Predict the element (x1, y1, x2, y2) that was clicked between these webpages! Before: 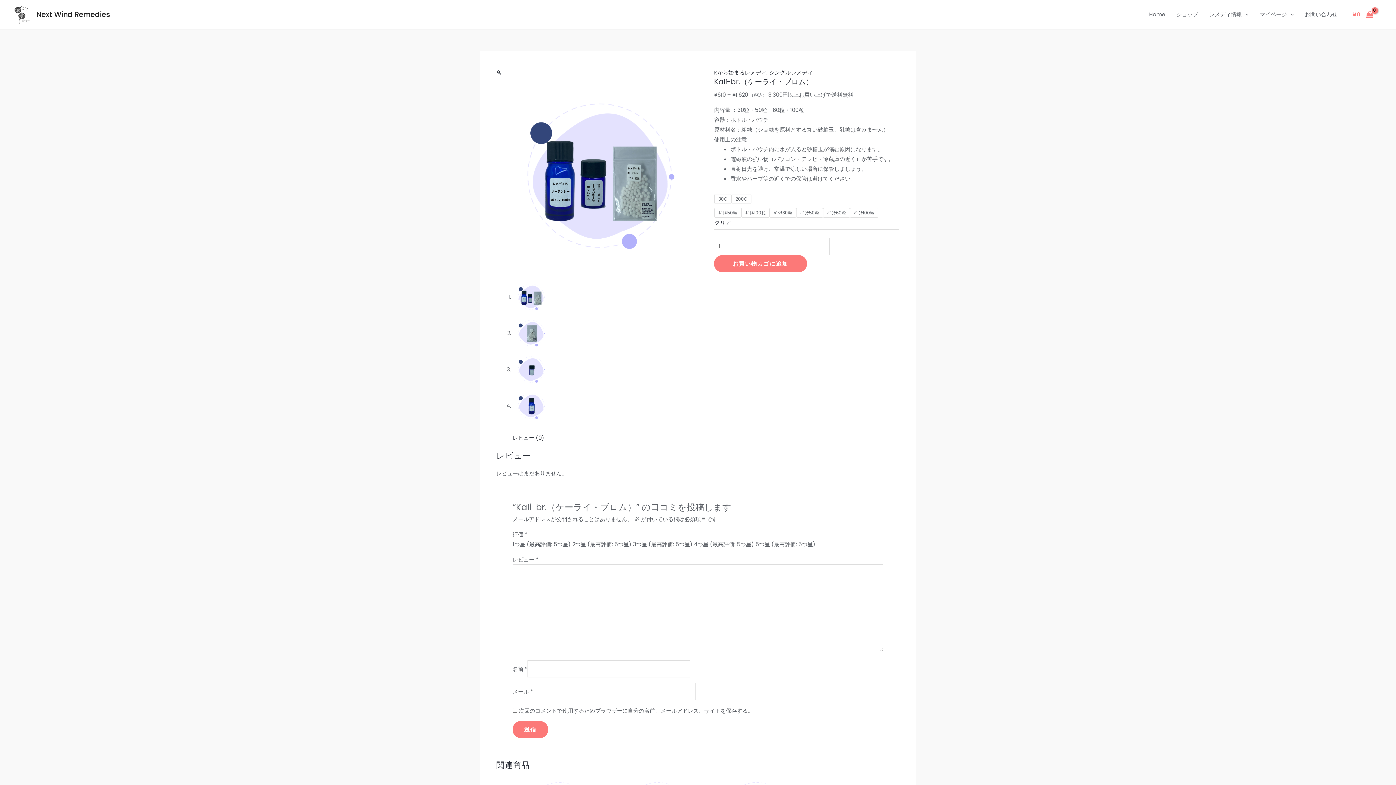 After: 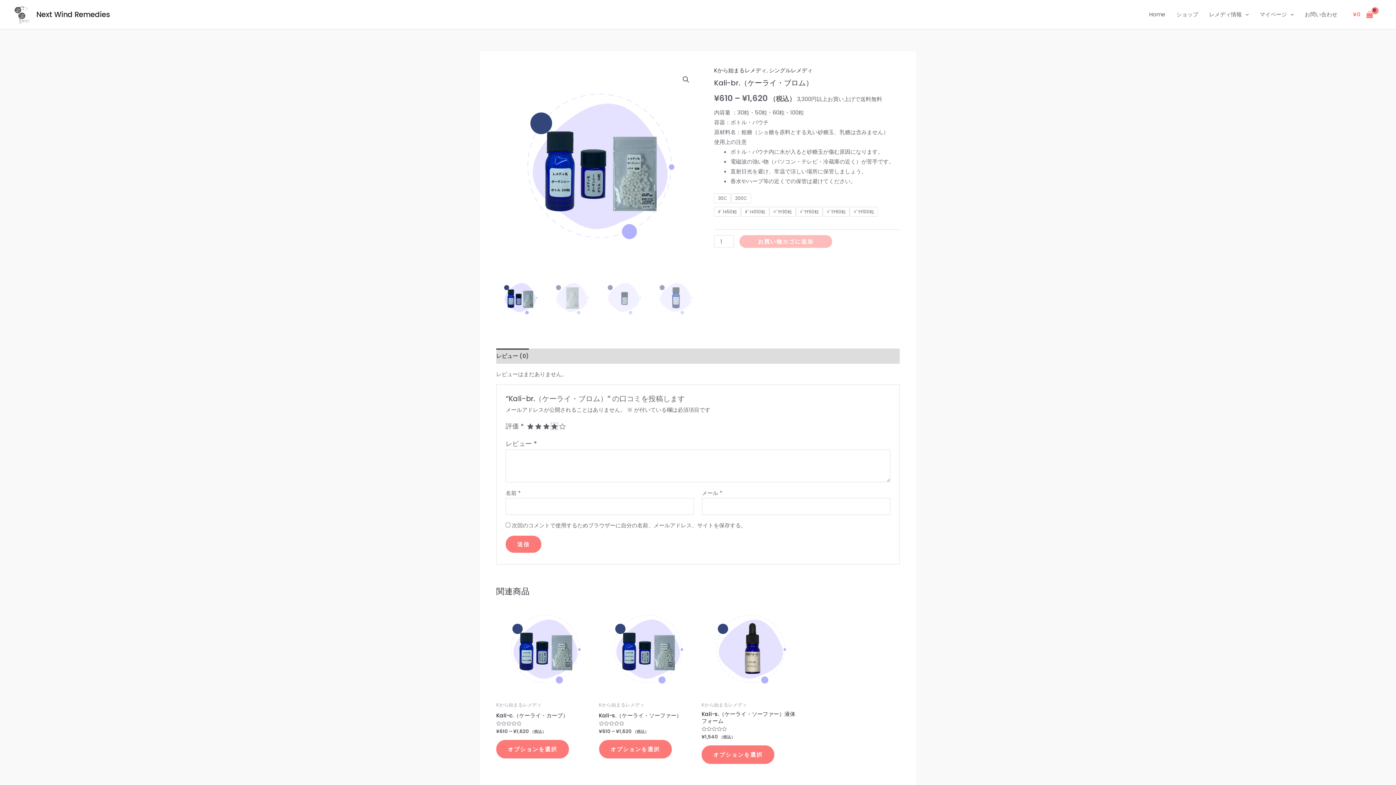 Action: label: 4つ星 (最高評価: 5つ星) bbox: (694, 540, 754, 548)